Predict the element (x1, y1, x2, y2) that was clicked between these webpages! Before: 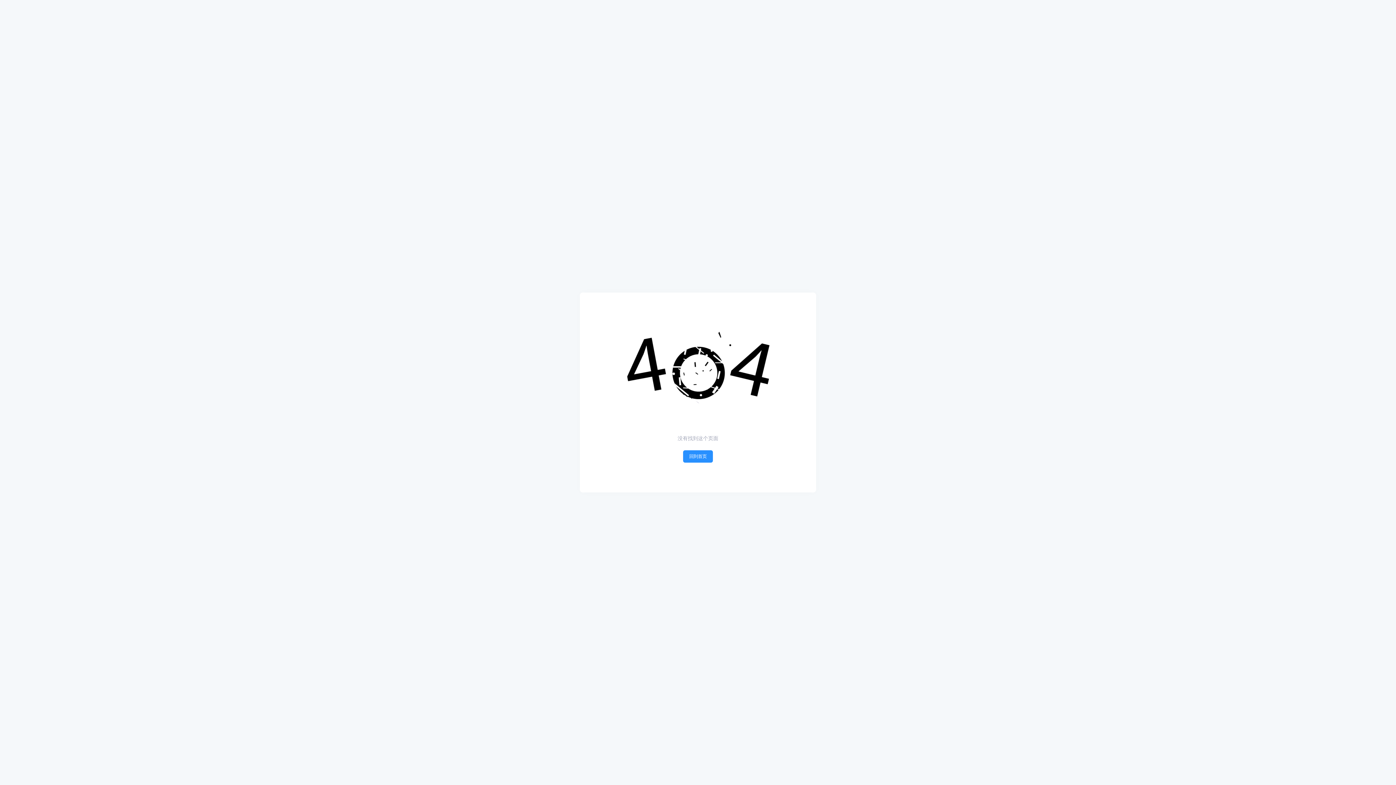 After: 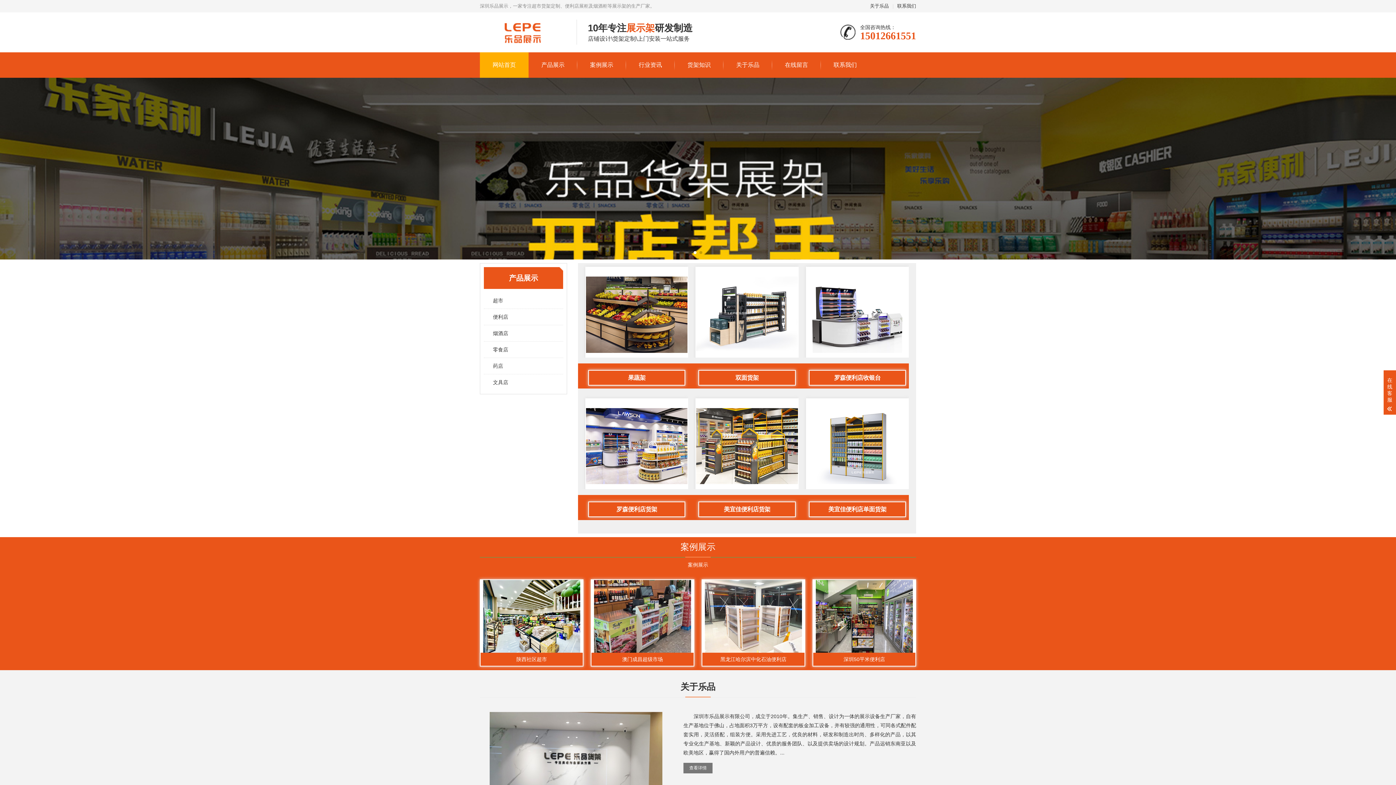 Action: bbox: (683, 450, 713, 463) label: 回到首页